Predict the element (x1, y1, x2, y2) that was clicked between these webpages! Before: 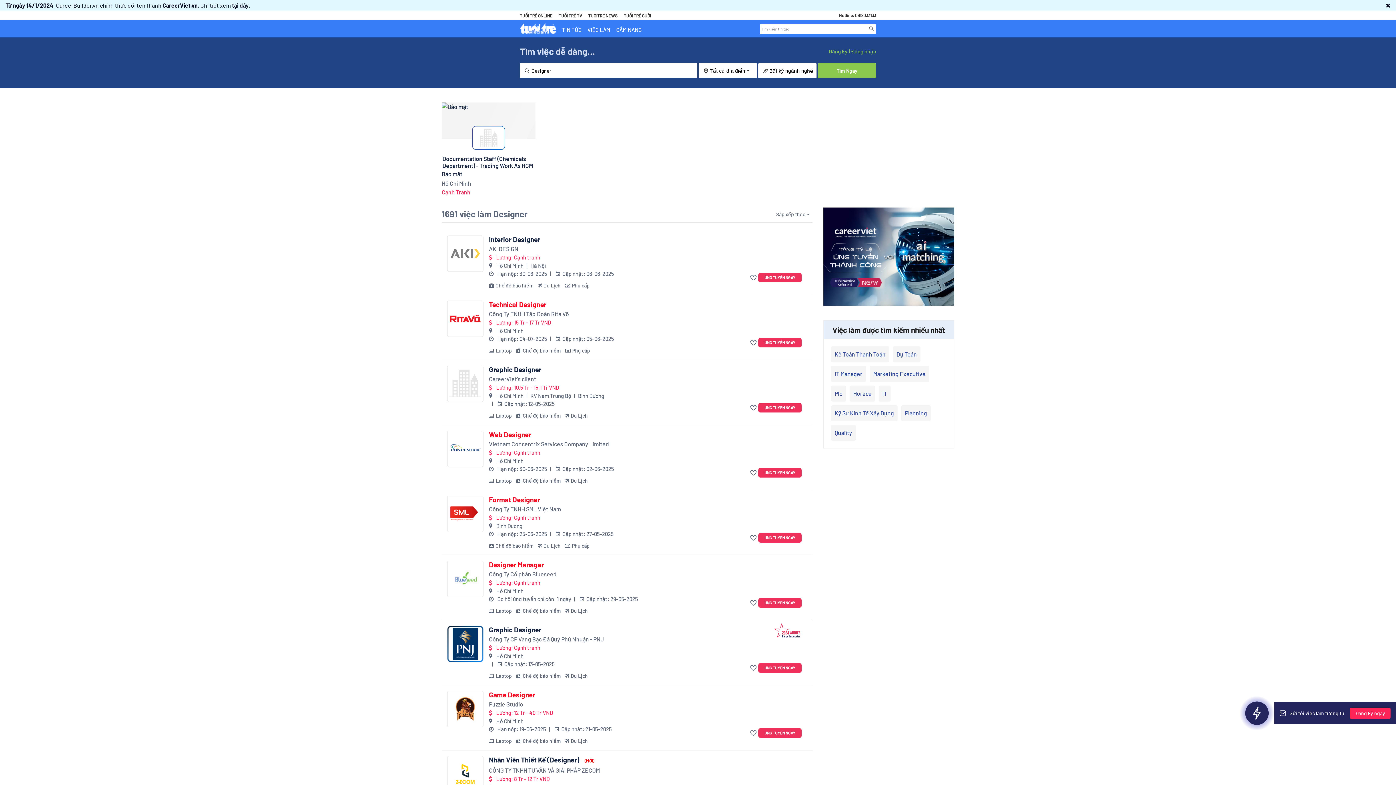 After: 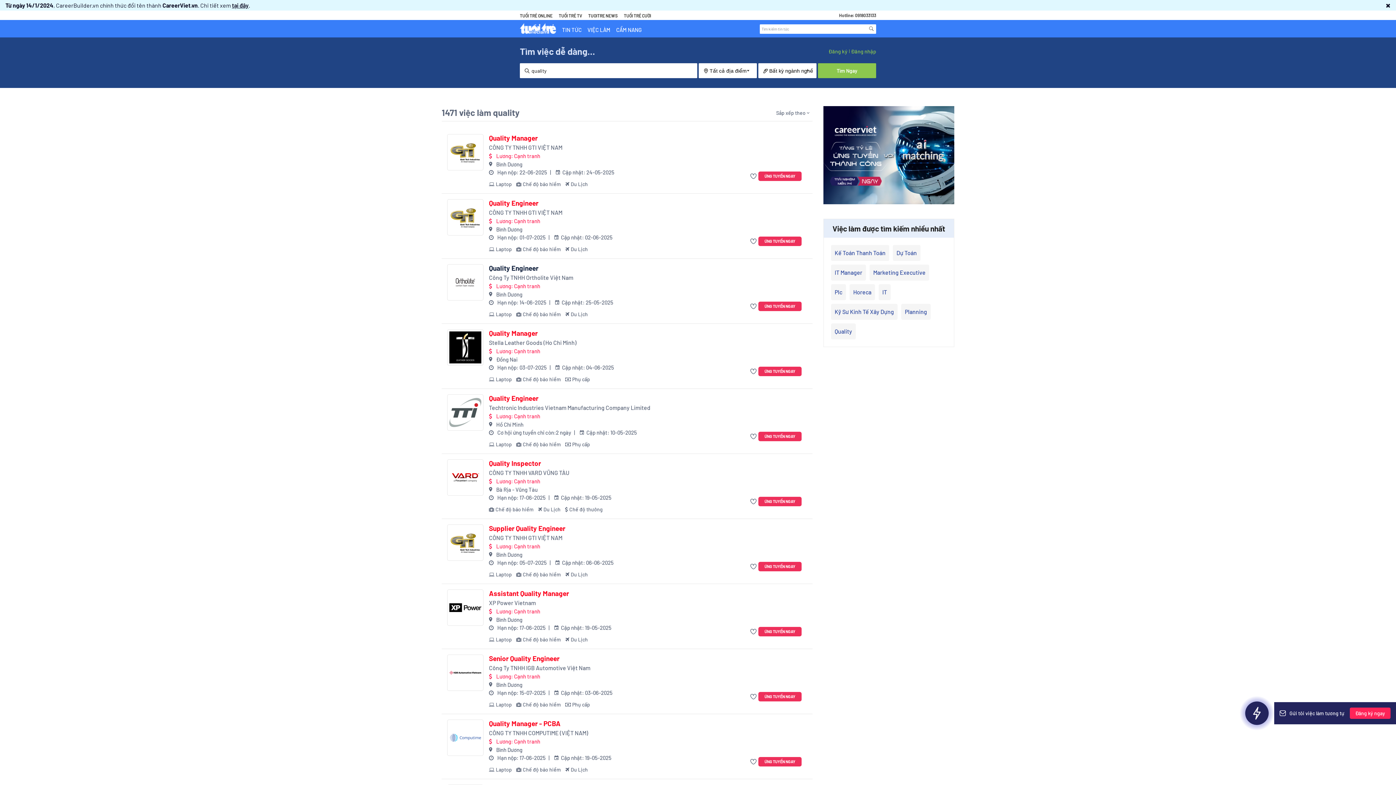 Action: bbox: (831, 425, 856, 441) label: Quality